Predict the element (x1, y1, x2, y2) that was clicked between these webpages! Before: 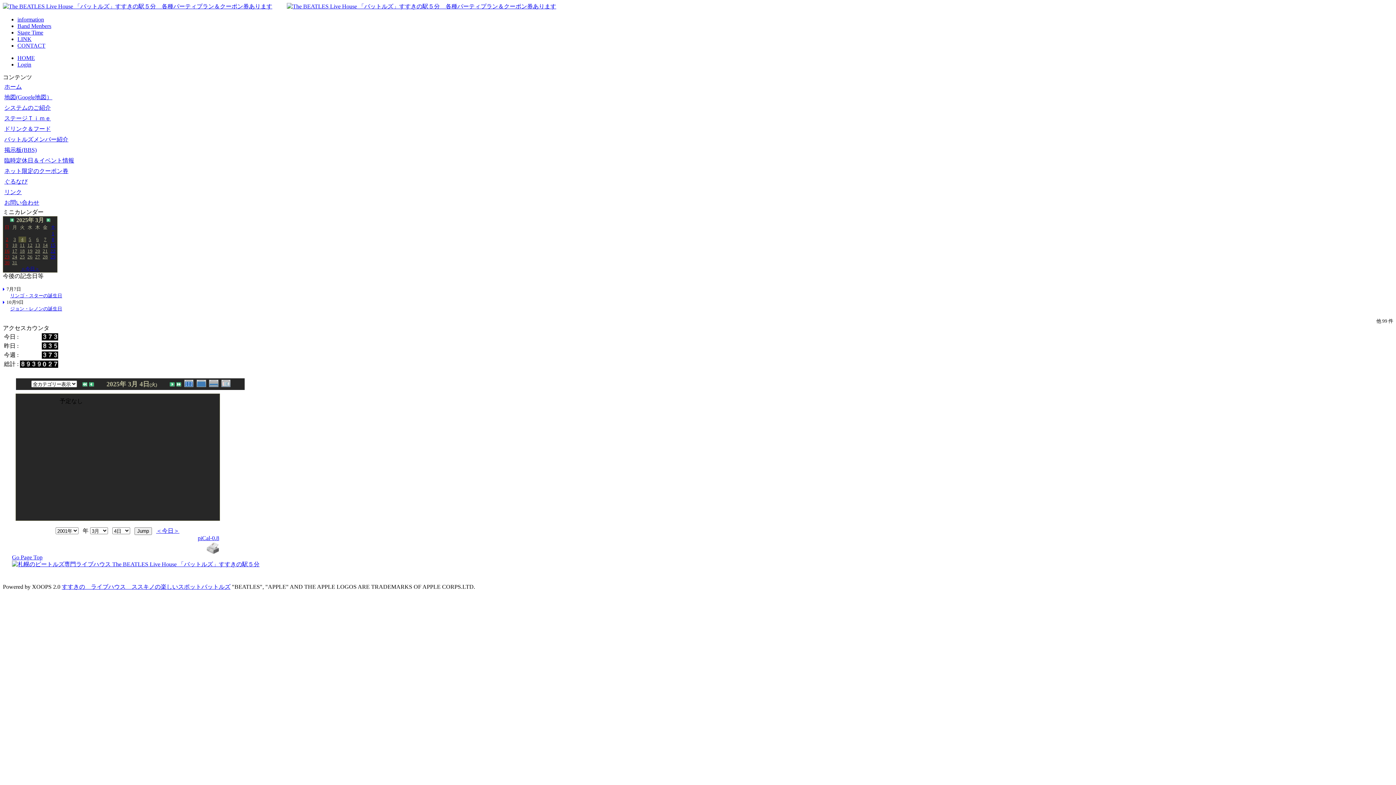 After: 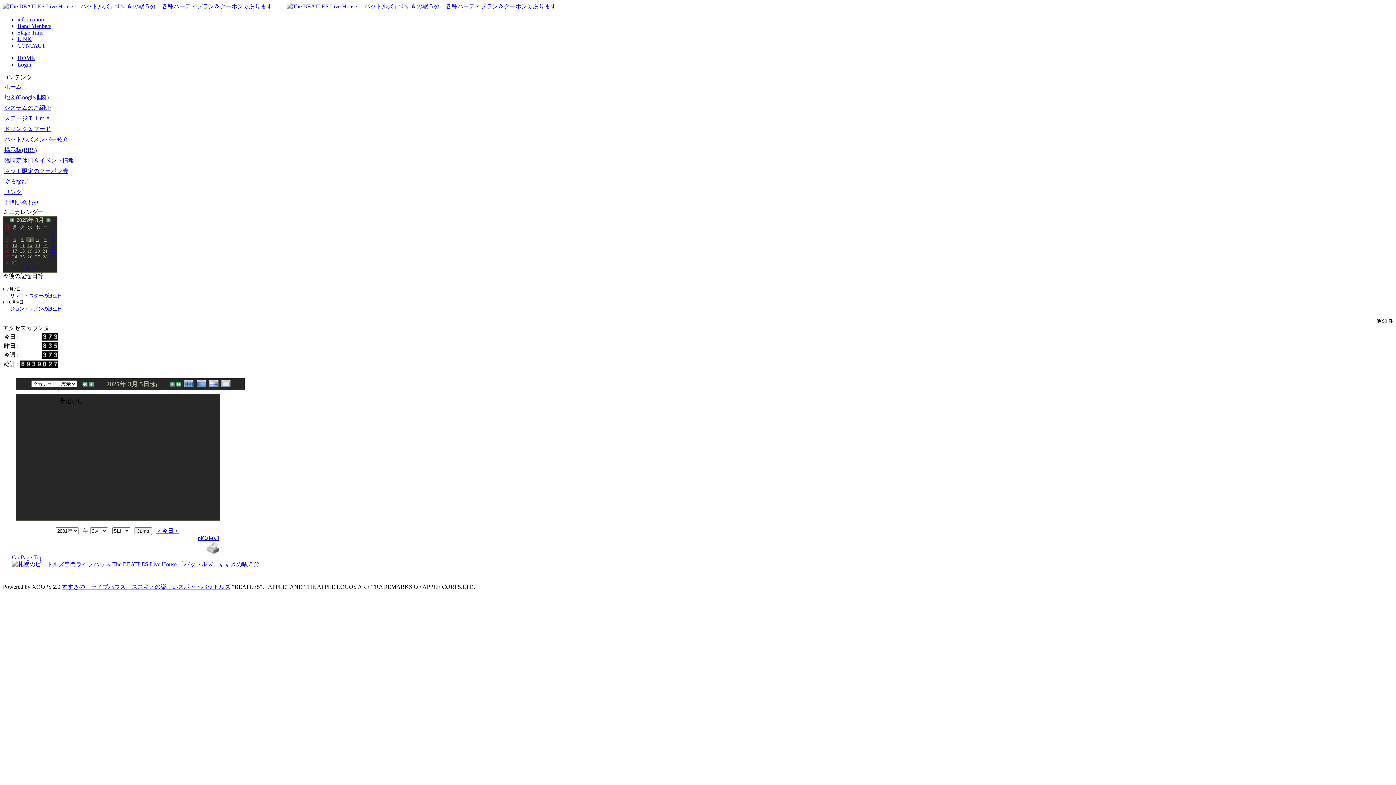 Action: bbox: (168, 381, 174, 388)